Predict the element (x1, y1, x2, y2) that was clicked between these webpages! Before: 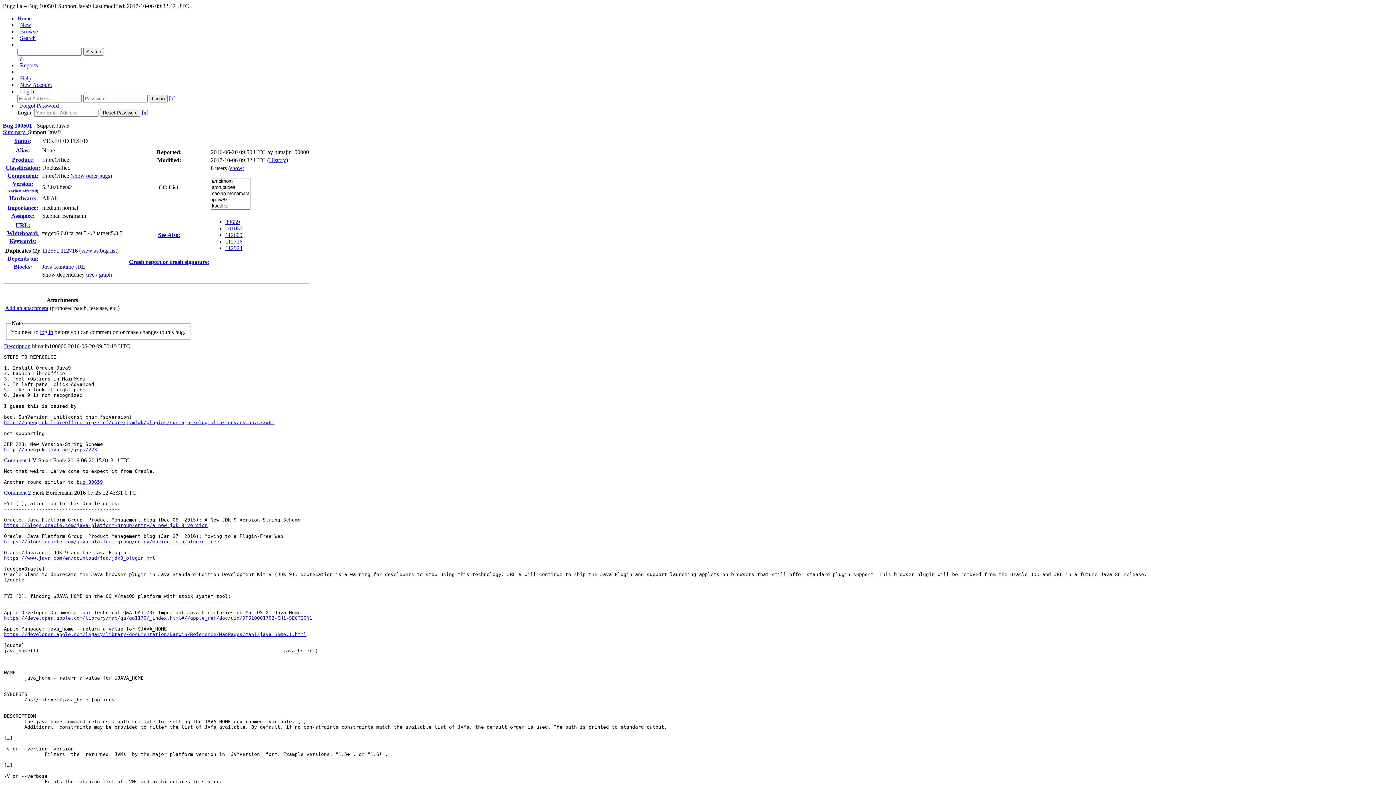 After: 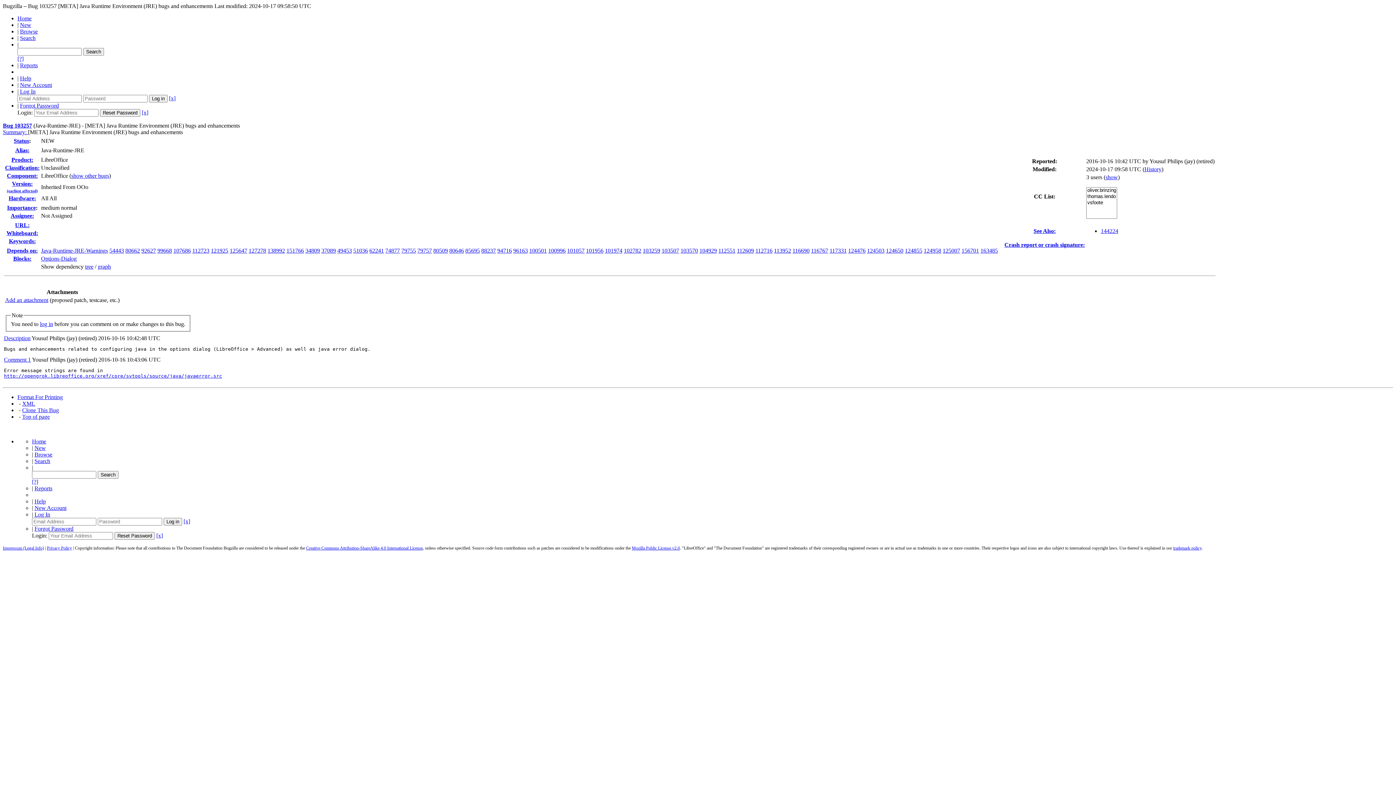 Action: bbox: (42, 263, 85, 269) label: Java-Runtime-JRE